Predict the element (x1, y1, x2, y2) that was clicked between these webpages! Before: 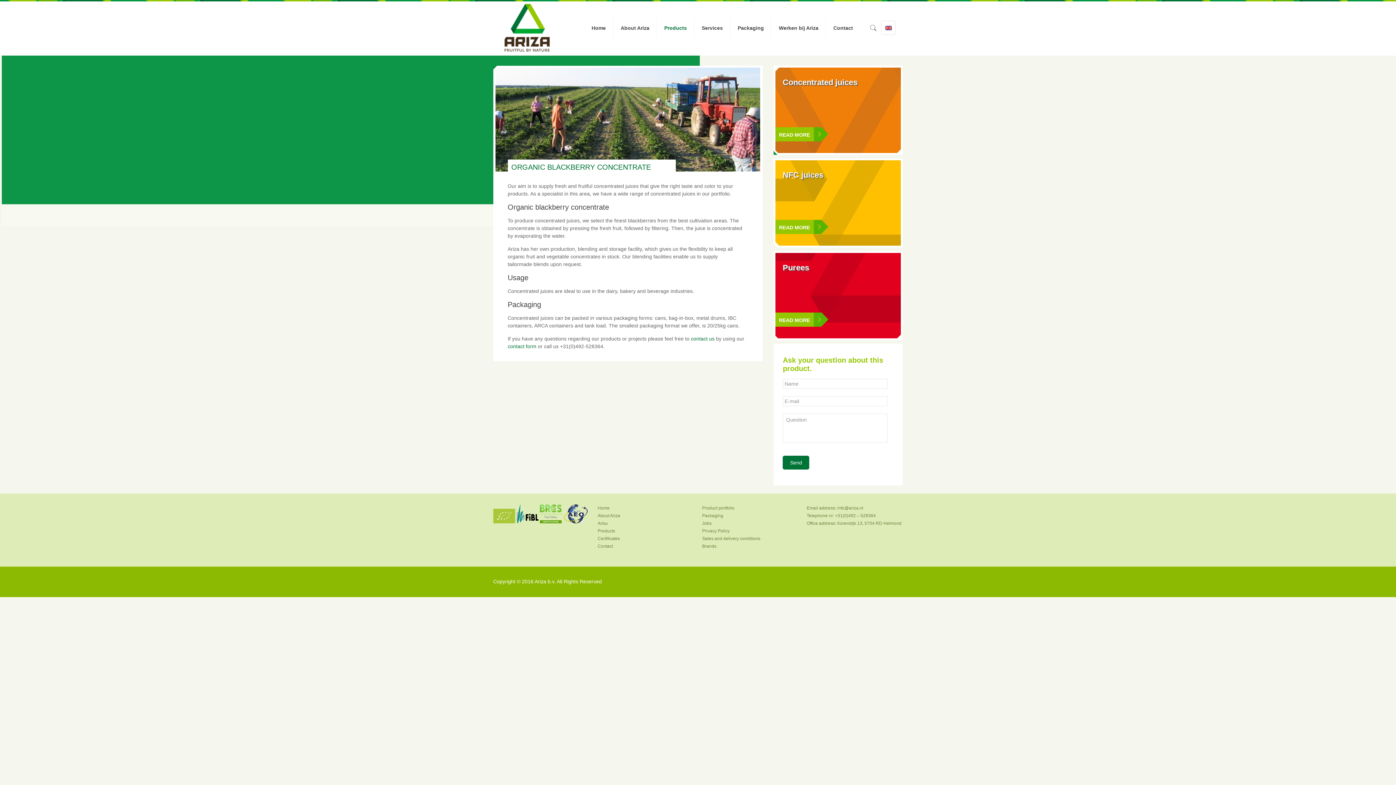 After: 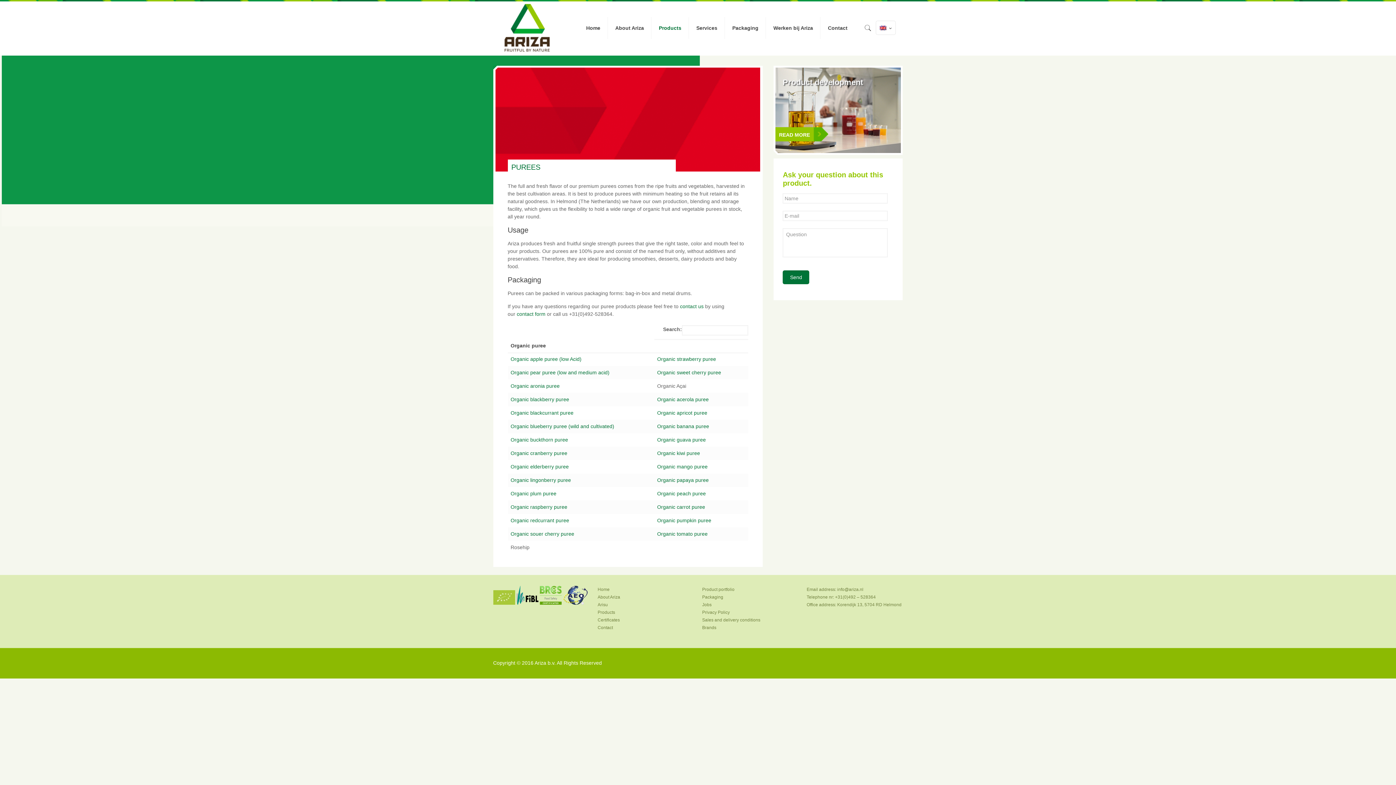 Action: label: READ MORE bbox: (775, 312, 828, 326)